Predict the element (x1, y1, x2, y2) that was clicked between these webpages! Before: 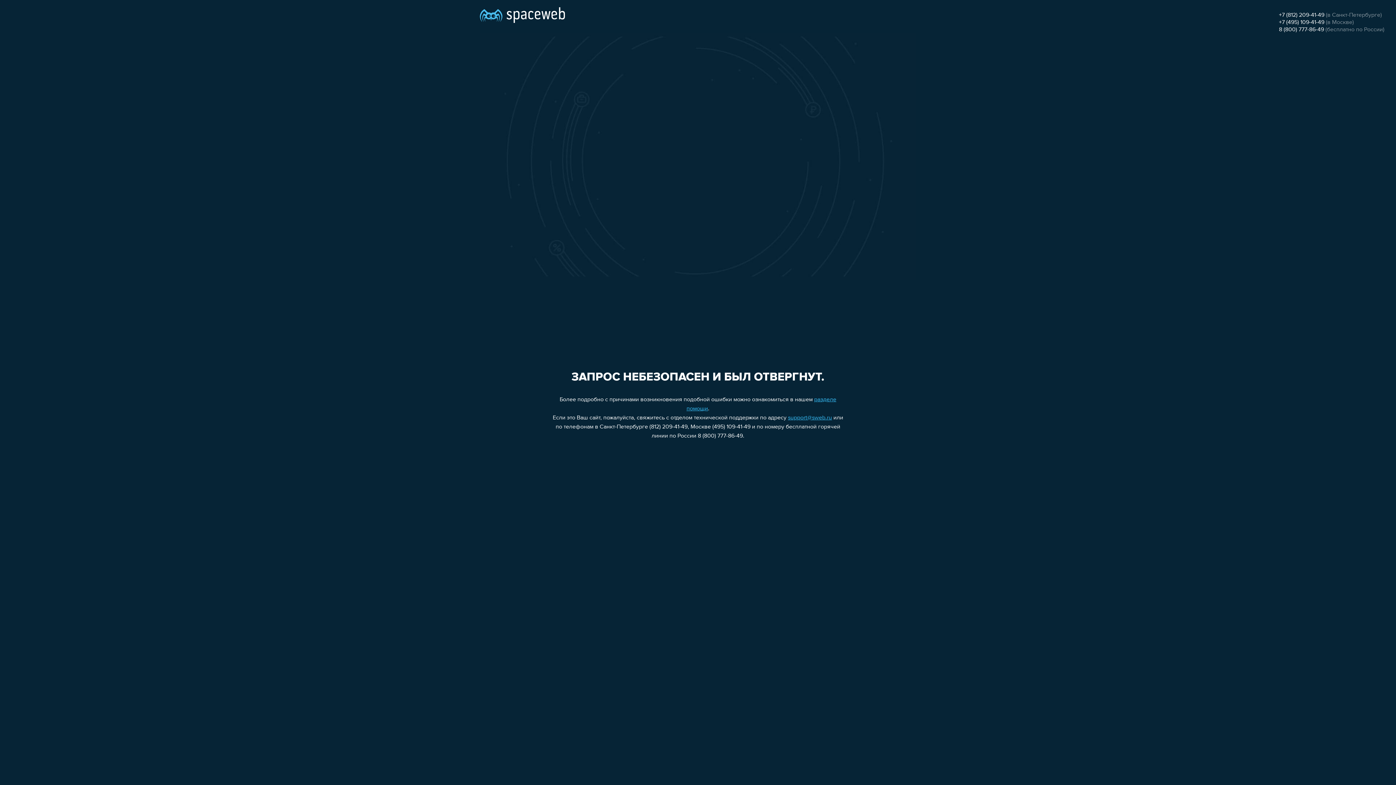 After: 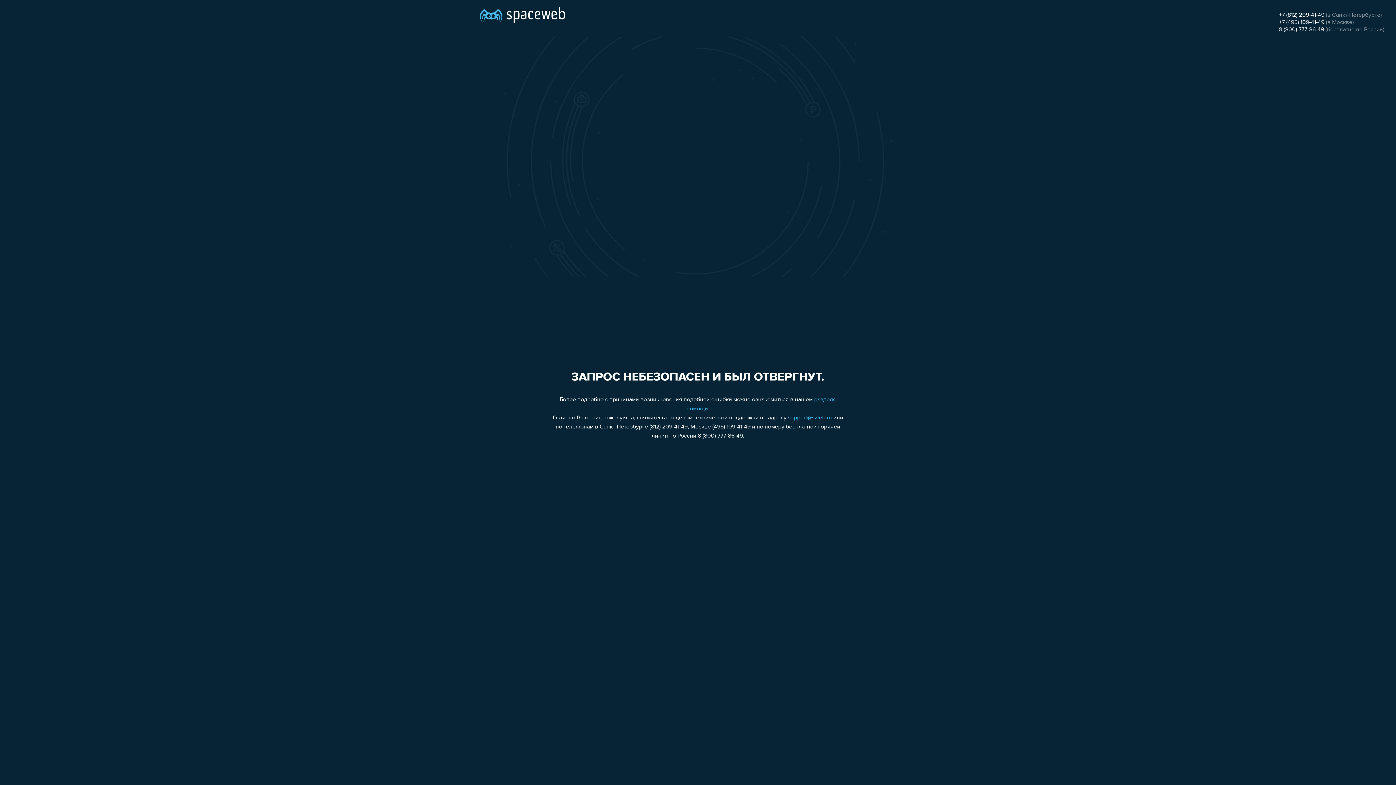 Action: bbox: (1279, 26, 1324, 32) label: 8 (800) 777-86-49